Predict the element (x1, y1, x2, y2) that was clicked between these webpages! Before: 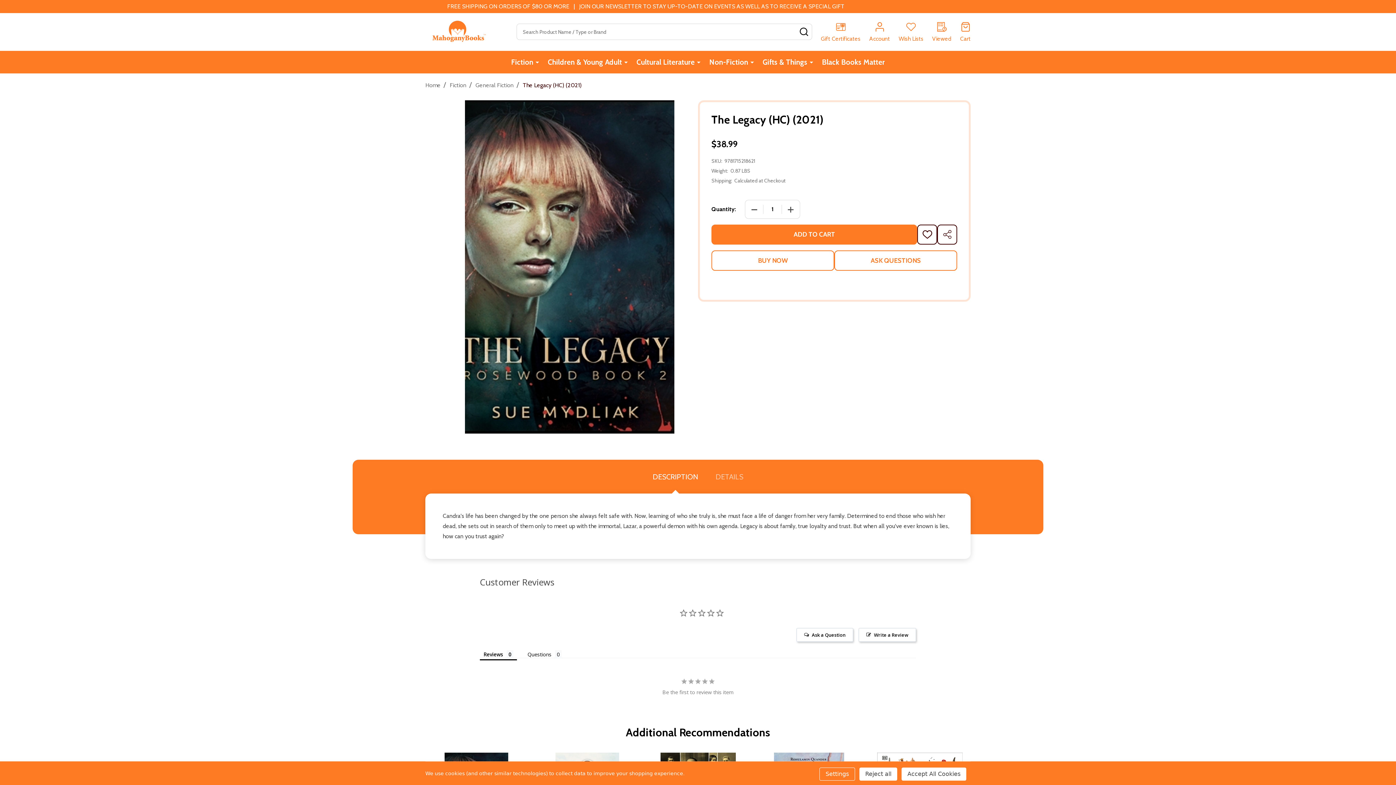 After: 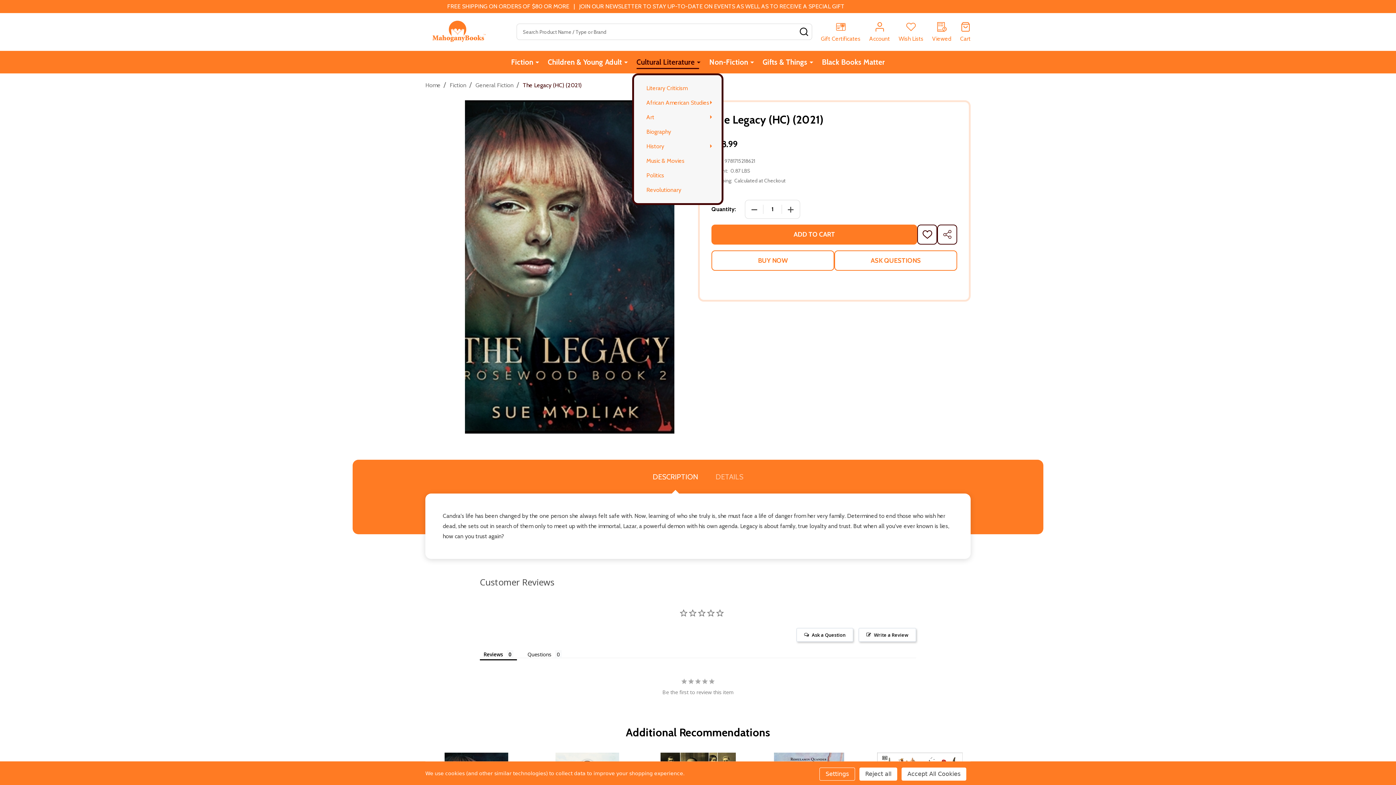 Action: bbox: (697, 51, 700, 72)